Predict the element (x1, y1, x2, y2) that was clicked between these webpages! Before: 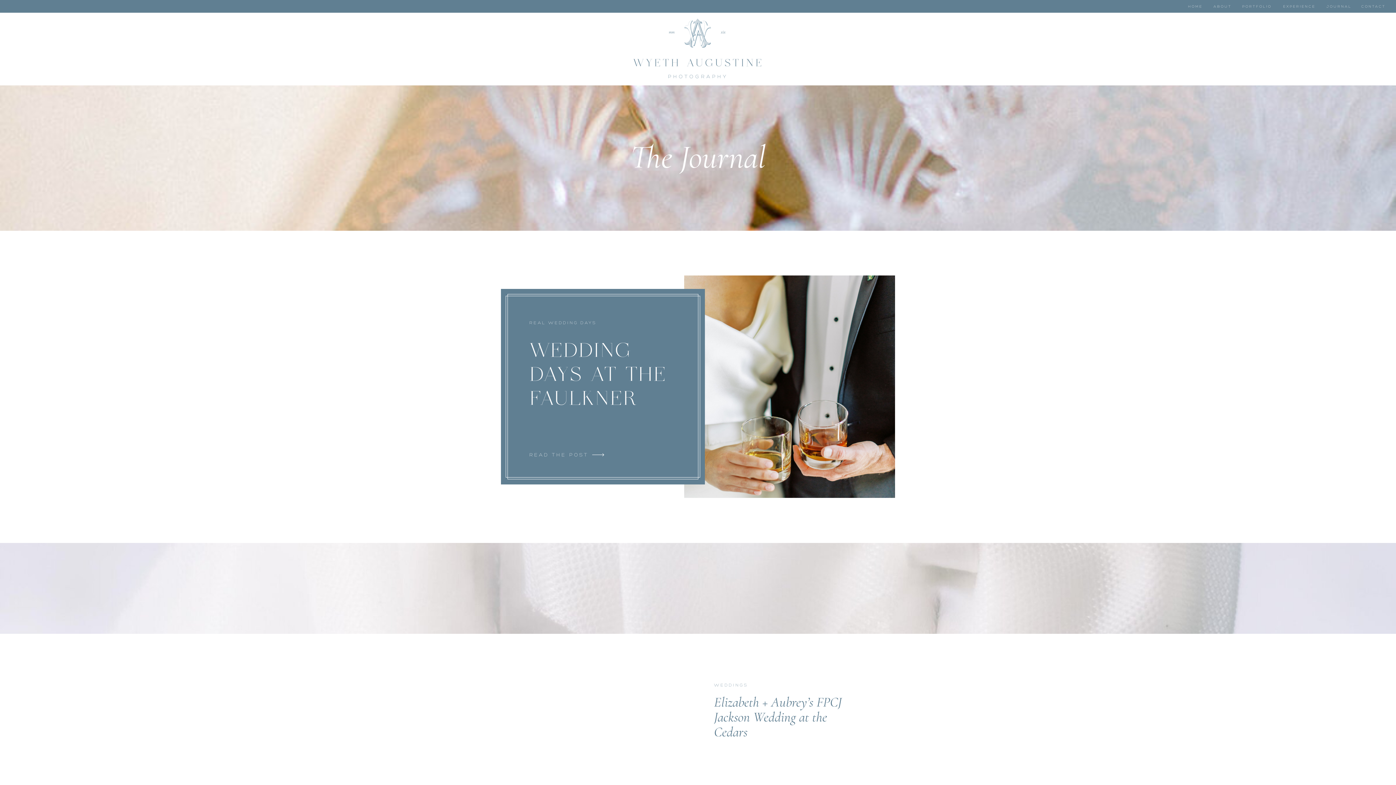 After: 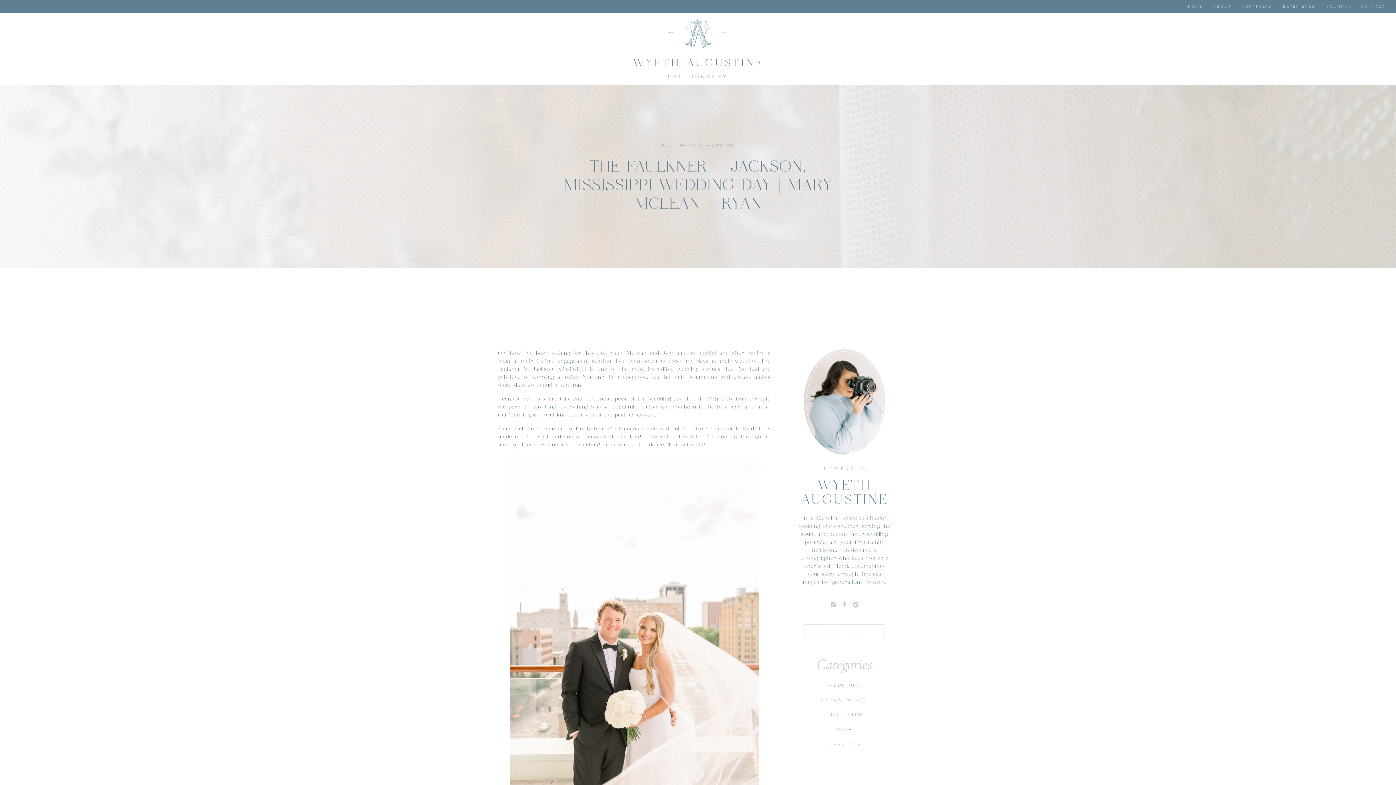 Action: bbox: (590, 447, 606, 462)